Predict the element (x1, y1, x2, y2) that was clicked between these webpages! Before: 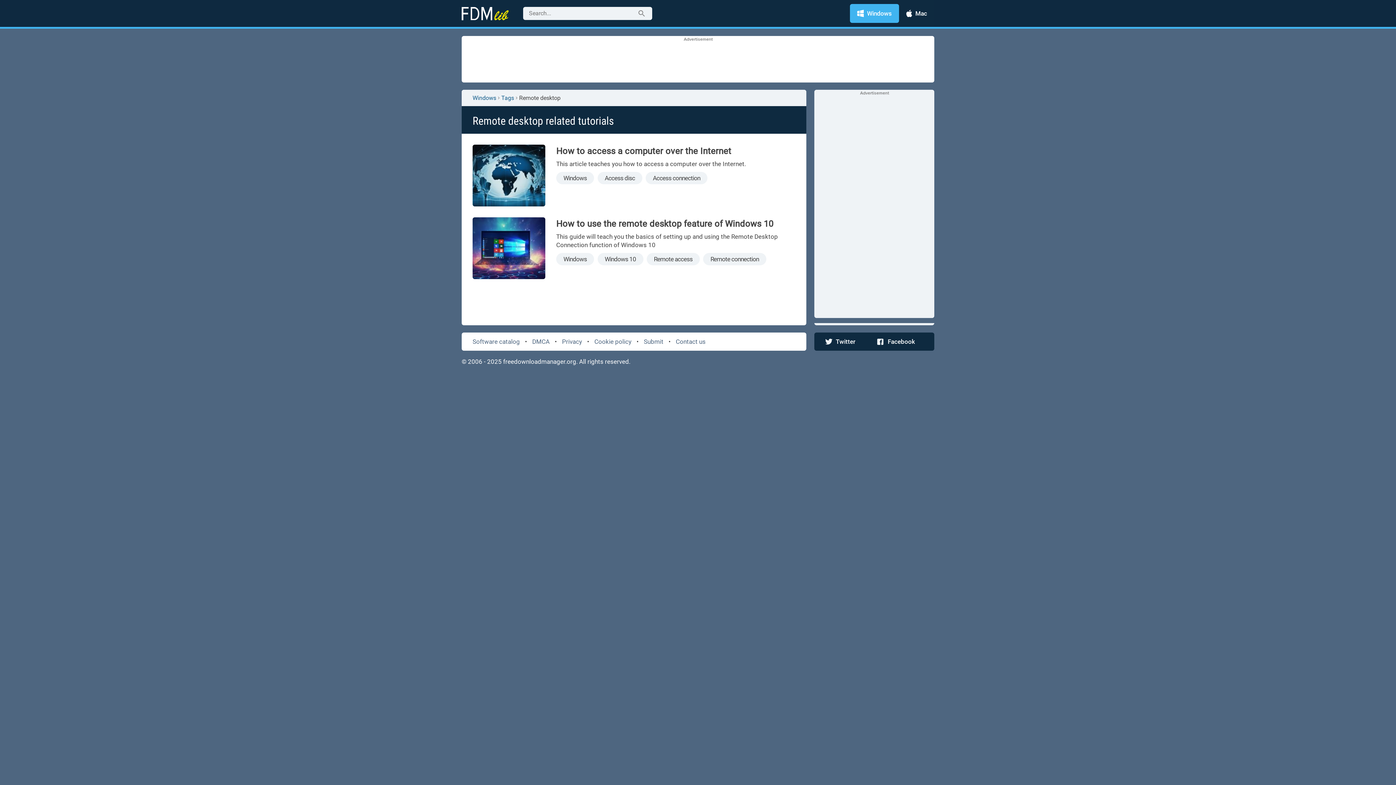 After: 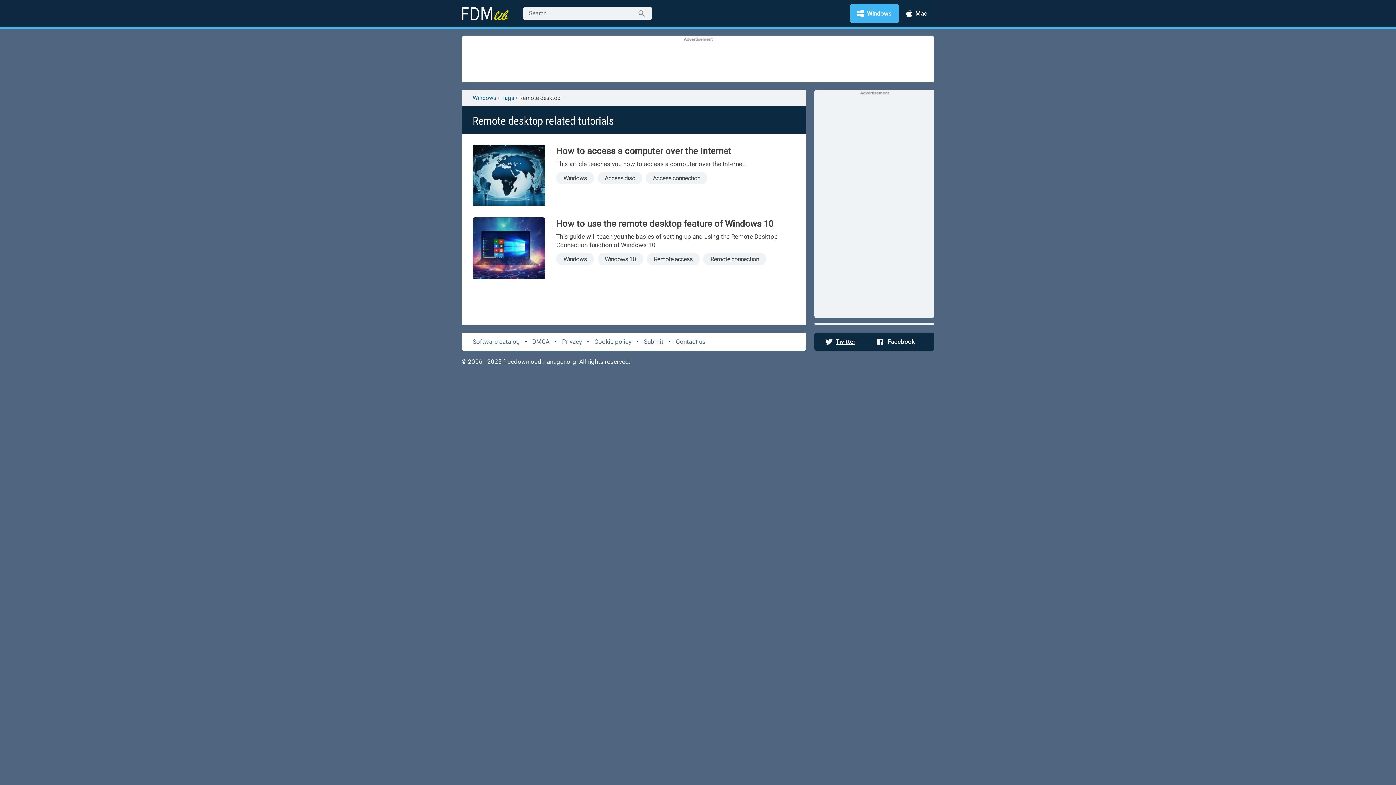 Action: bbox: (825, 338, 855, 345) label: Twitter